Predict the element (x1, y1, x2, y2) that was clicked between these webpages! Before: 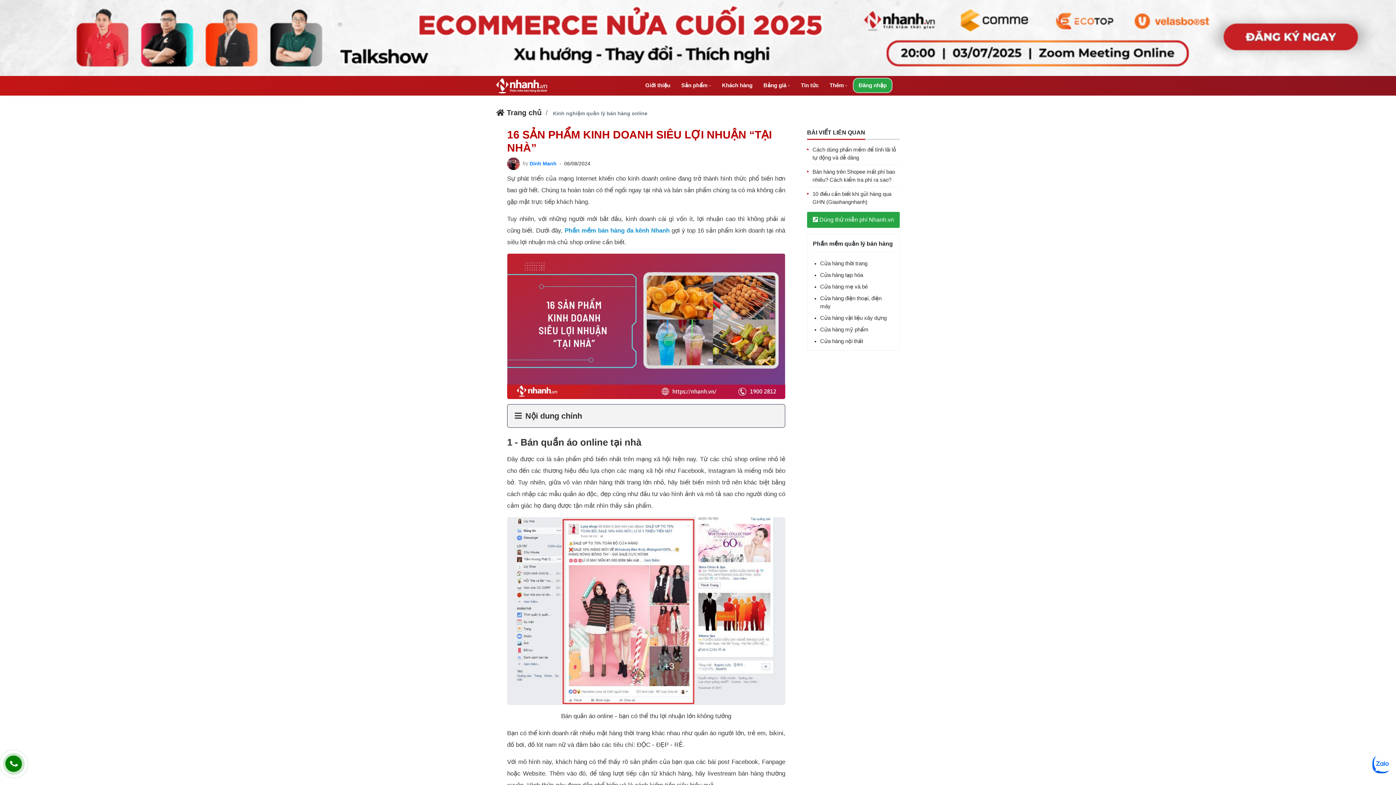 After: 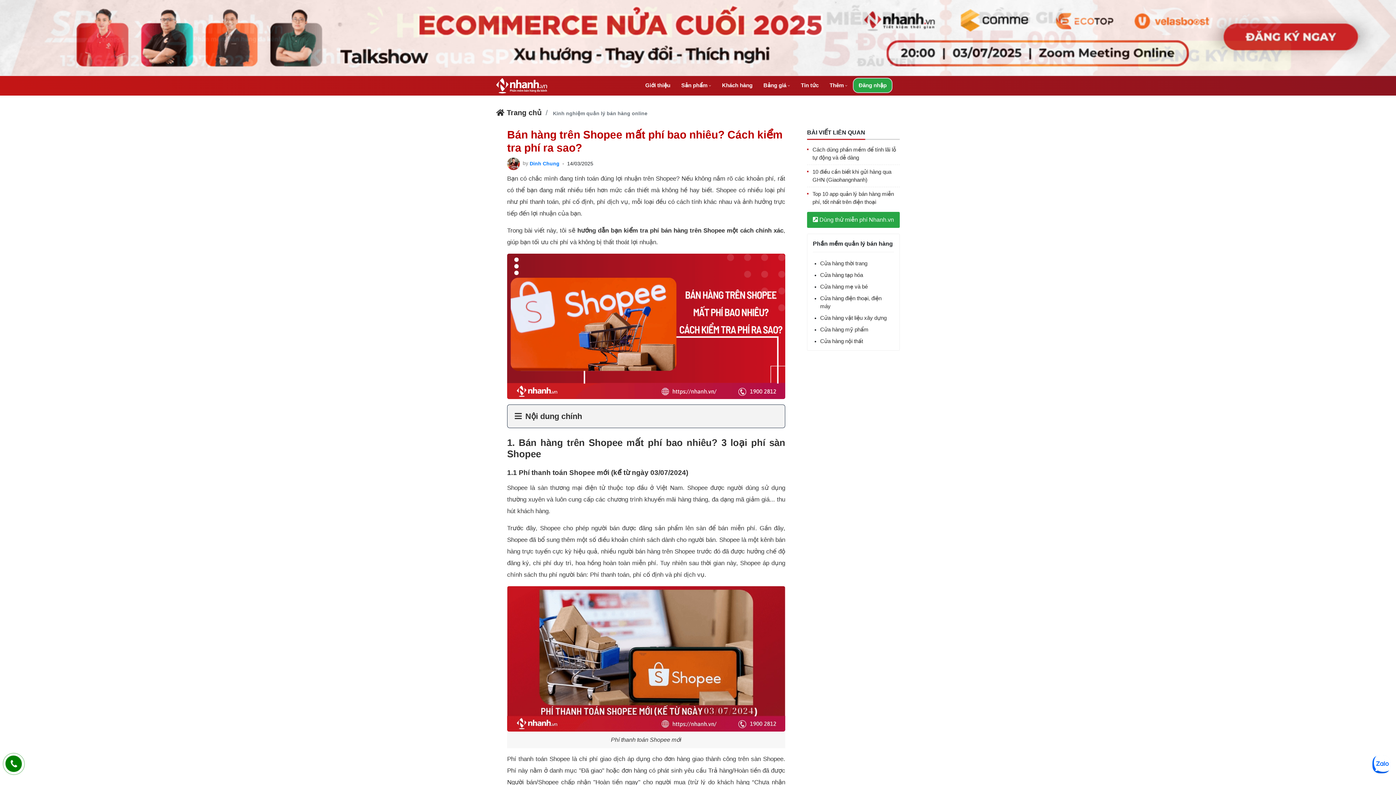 Action: label: Bán hàng trên Shopee mất phí bao nhiêu? Cách kiểm tra phí ra sao? bbox: (812, 168, 900, 184)